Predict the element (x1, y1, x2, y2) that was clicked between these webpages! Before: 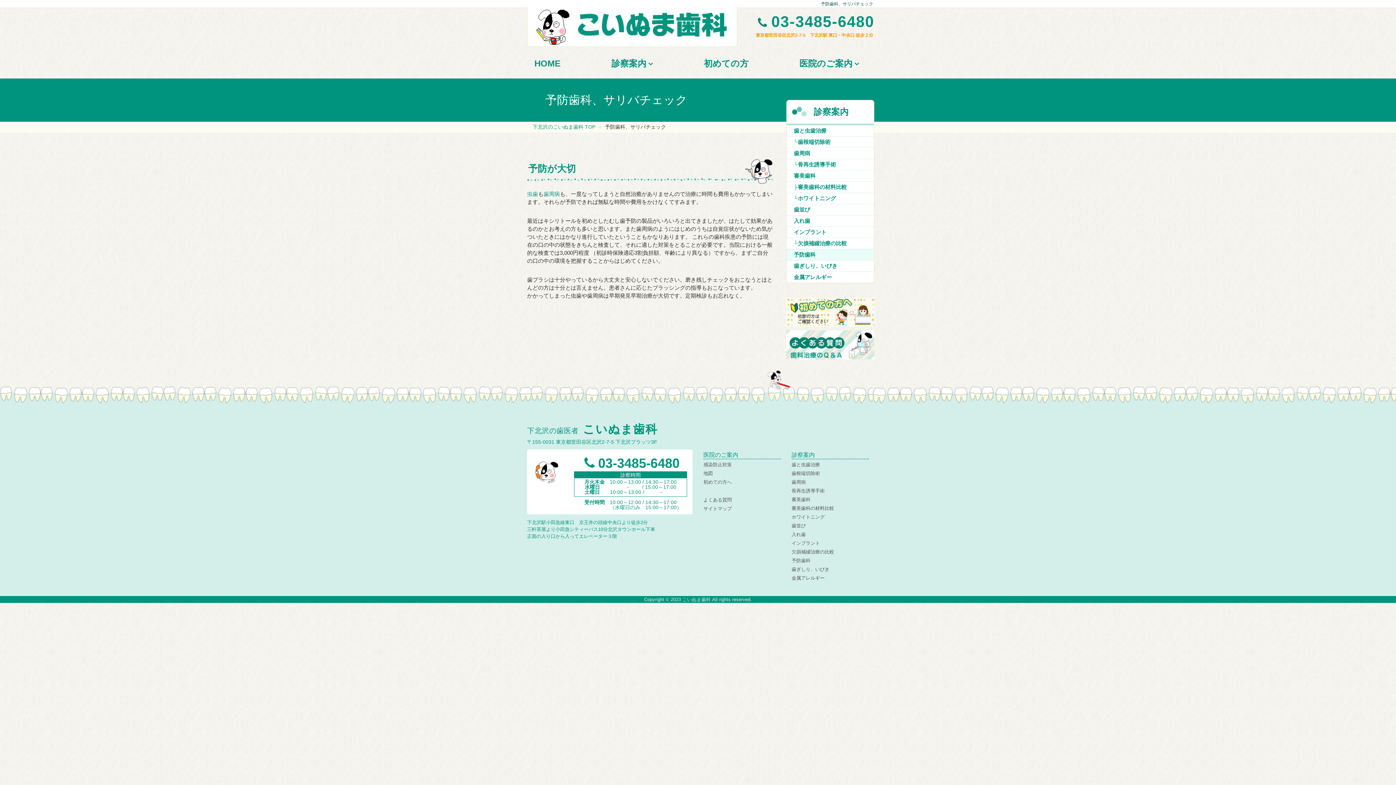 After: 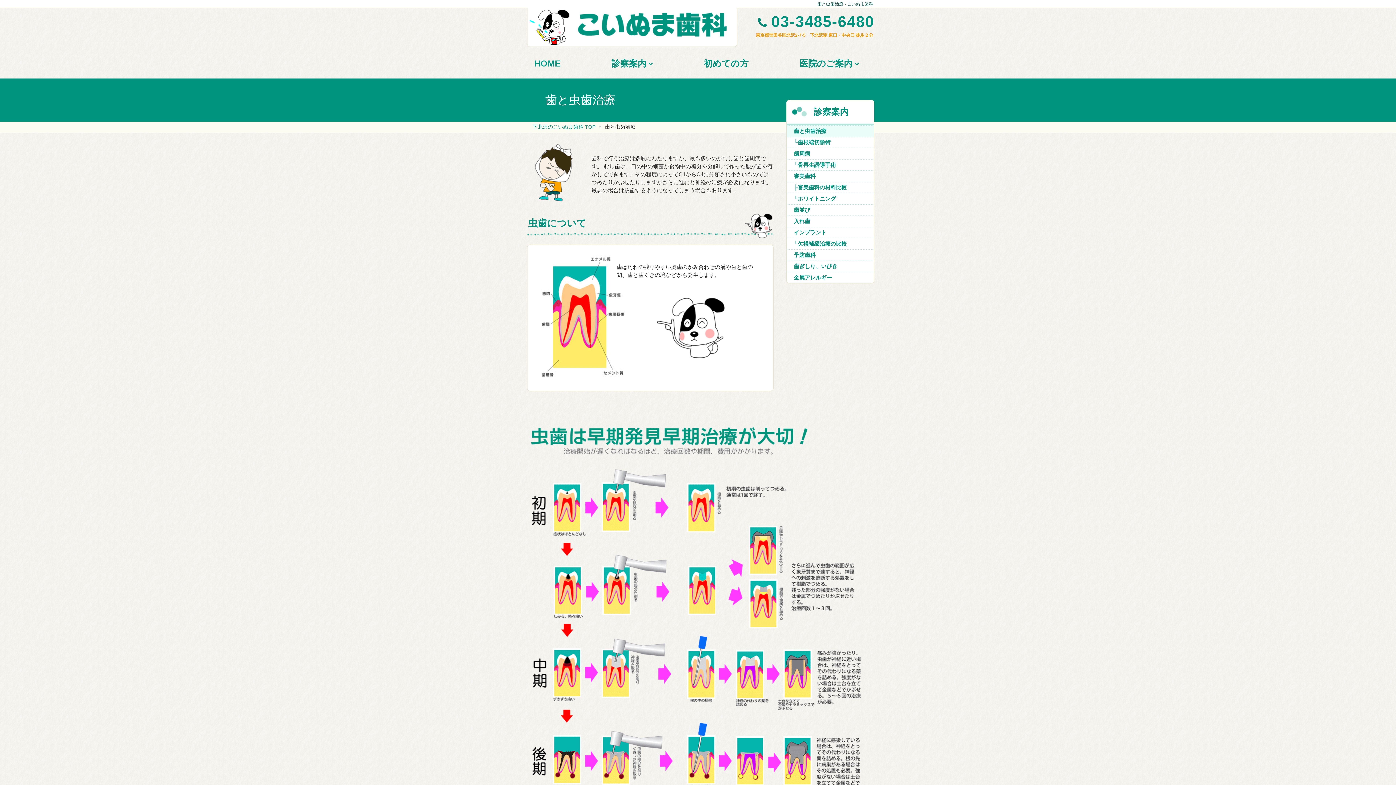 Action: bbox: (786, 125, 874, 136) label: 歯と虫歯治療